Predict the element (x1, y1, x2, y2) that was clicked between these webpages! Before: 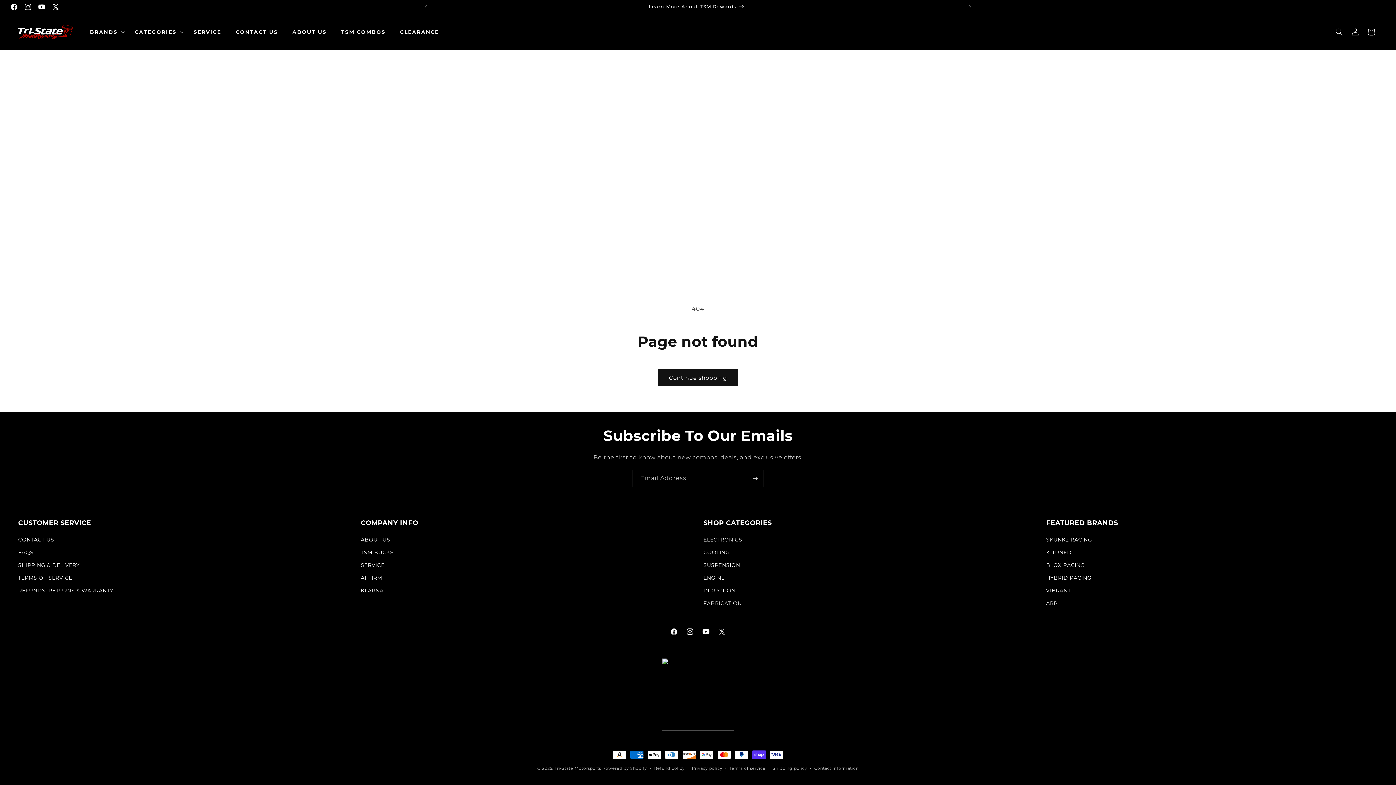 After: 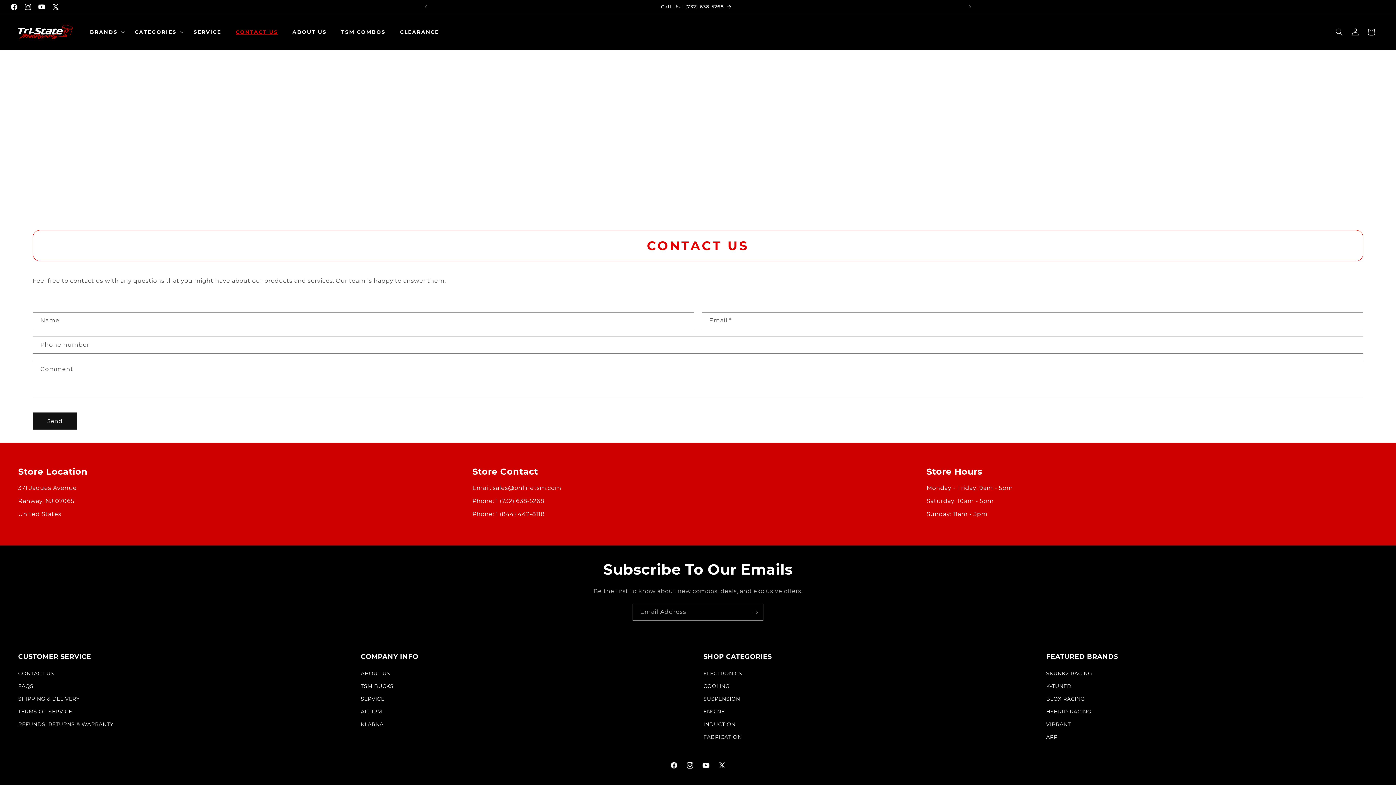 Action: bbox: (18, 535, 54, 546) label: CONTACT US